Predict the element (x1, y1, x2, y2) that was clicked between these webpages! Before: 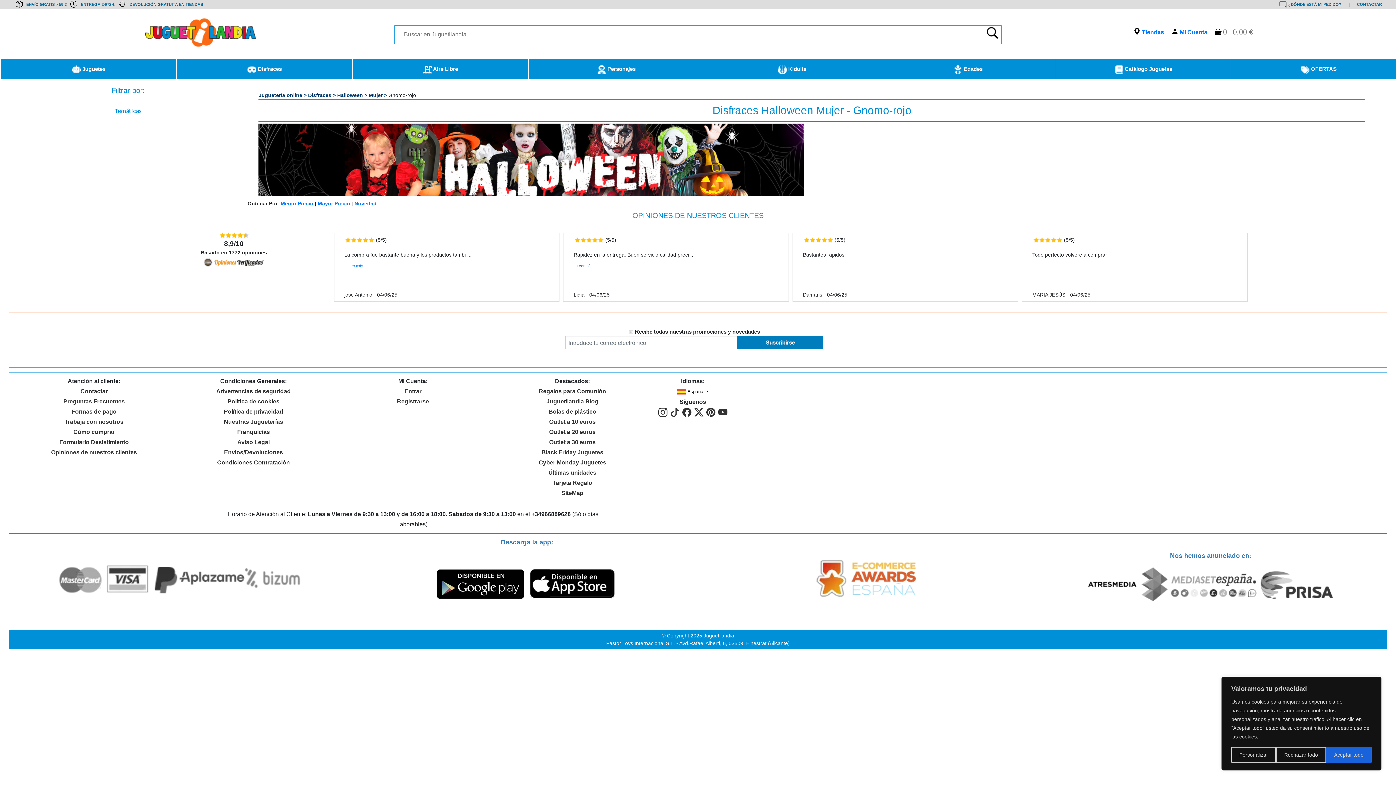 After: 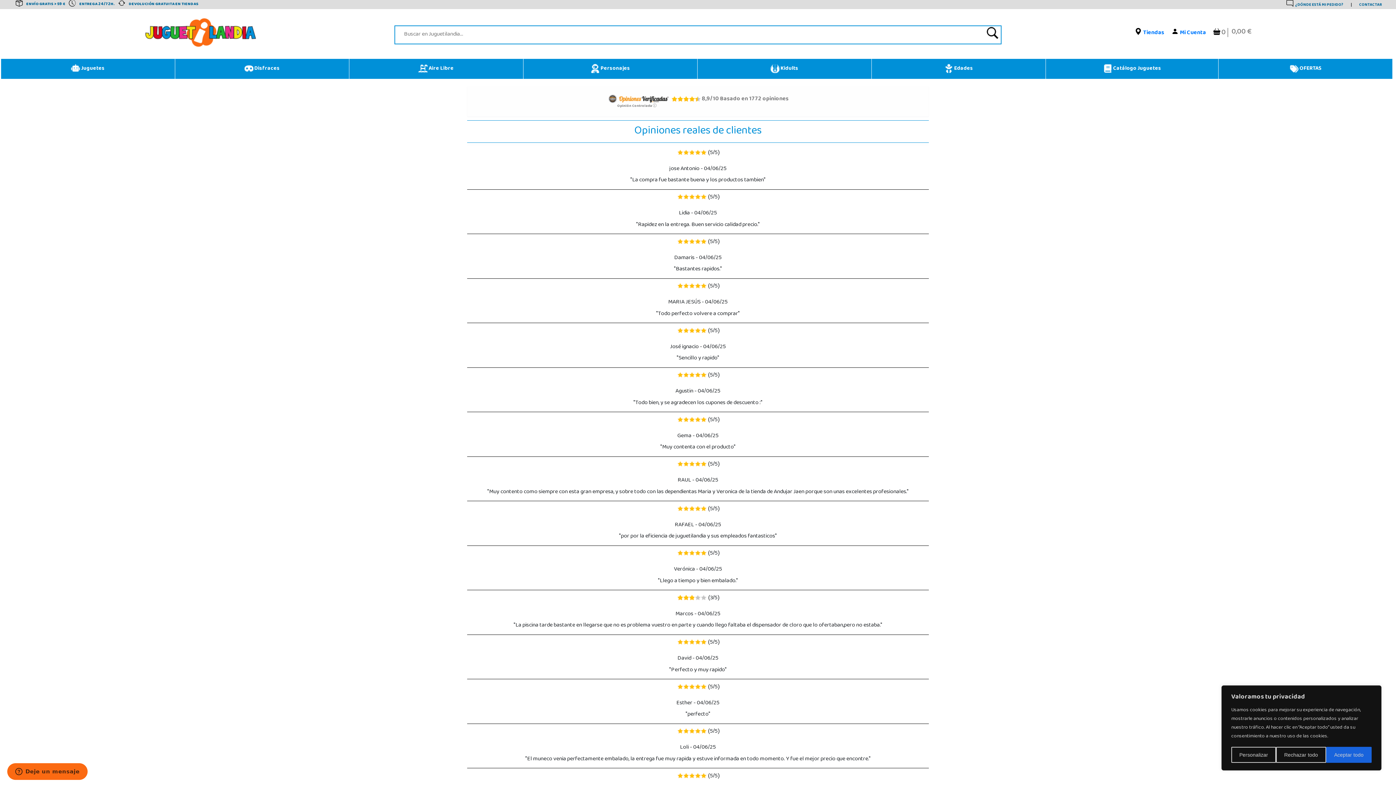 Action: bbox: (146, 232, 321, 265) label: 8,9/10
Basado en 1772 opiniones
